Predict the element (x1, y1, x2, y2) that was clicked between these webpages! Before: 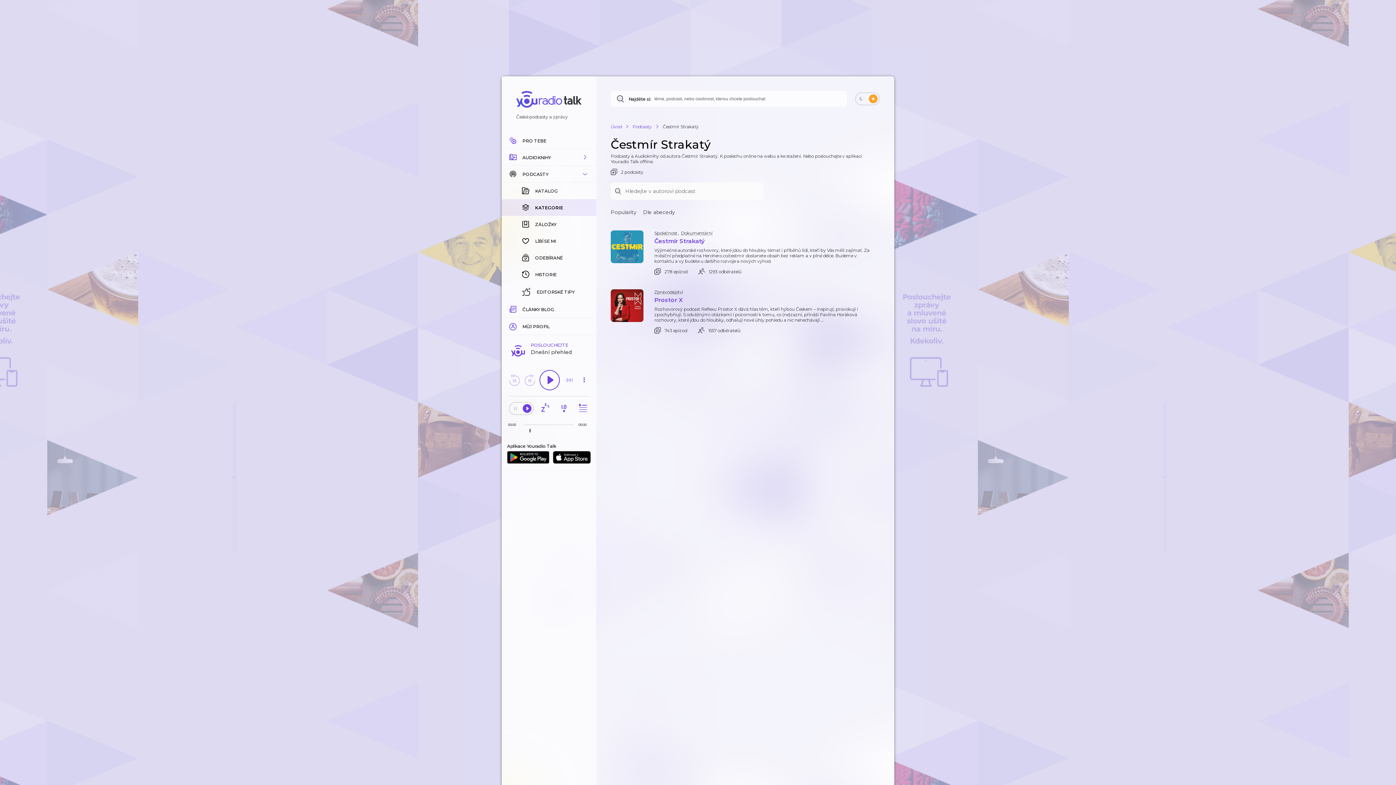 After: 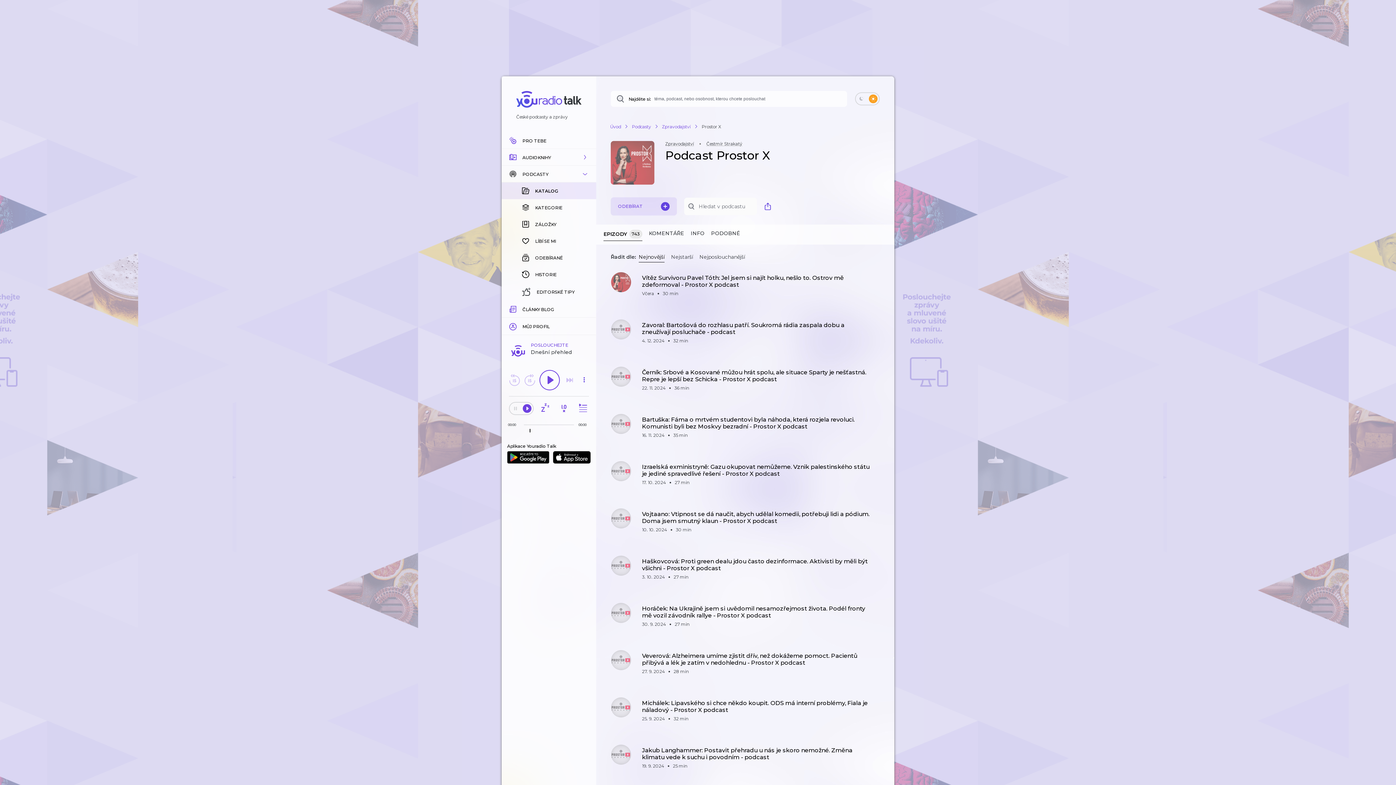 Action: bbox: (654, 296, 870, 303) label: Prostor X